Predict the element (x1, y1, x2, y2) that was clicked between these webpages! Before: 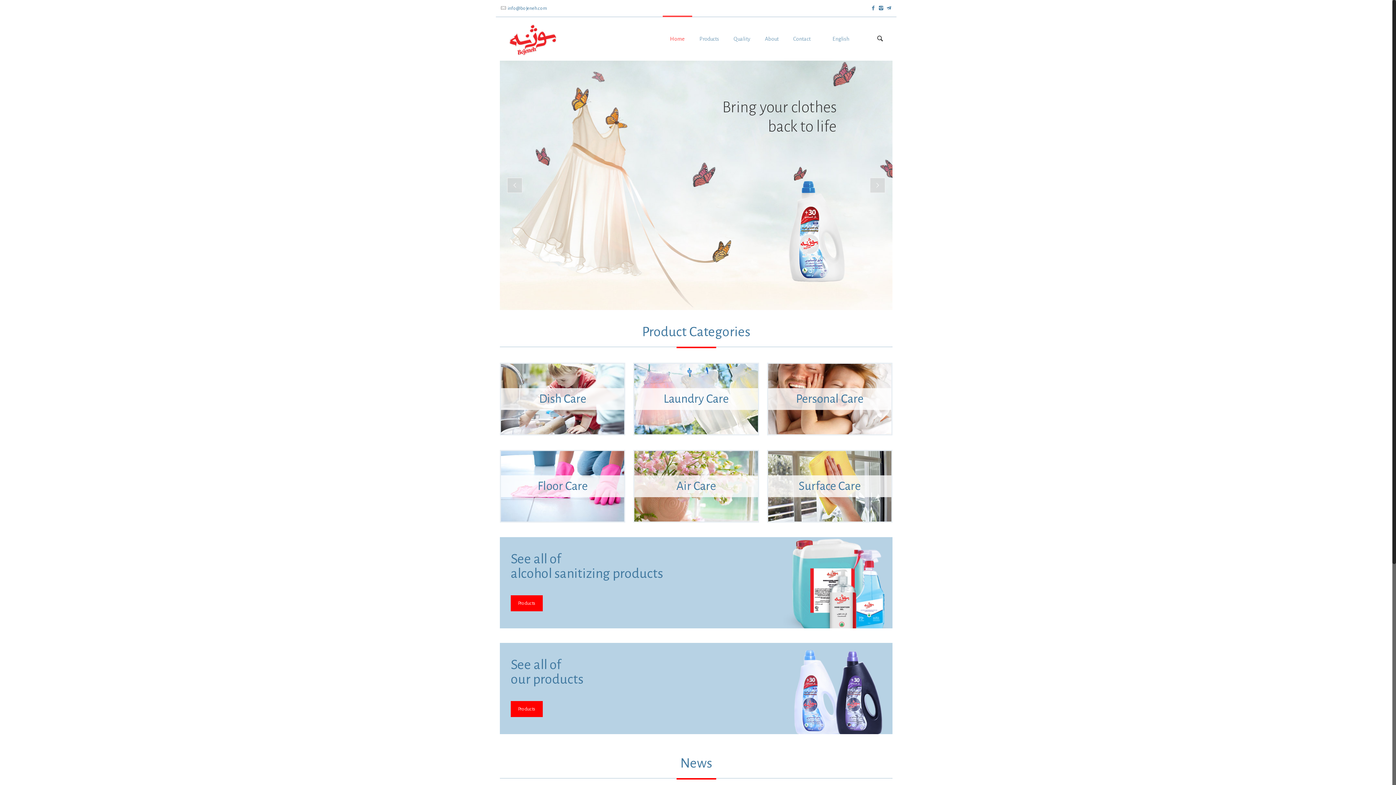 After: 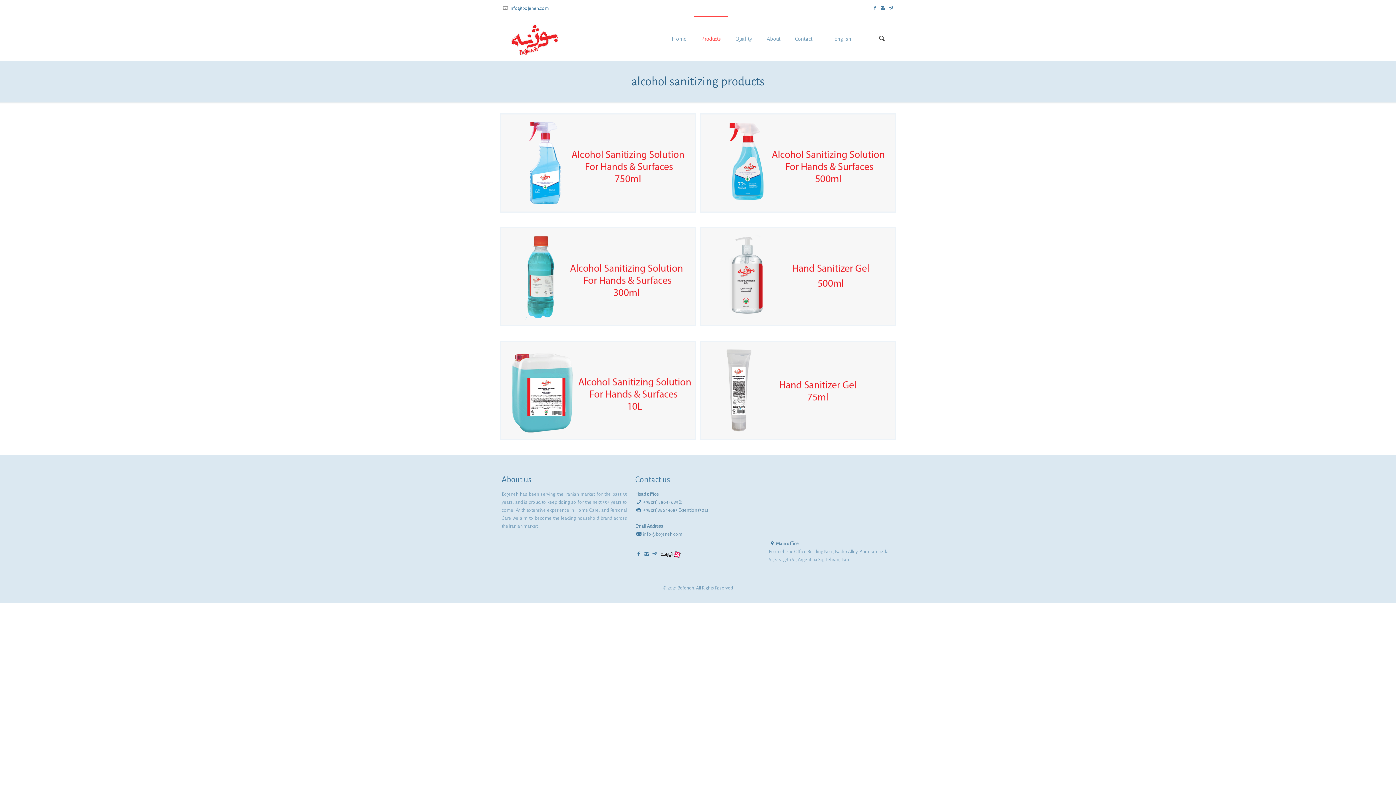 Action: bbox: (510, 595, 542, 611) label: Products